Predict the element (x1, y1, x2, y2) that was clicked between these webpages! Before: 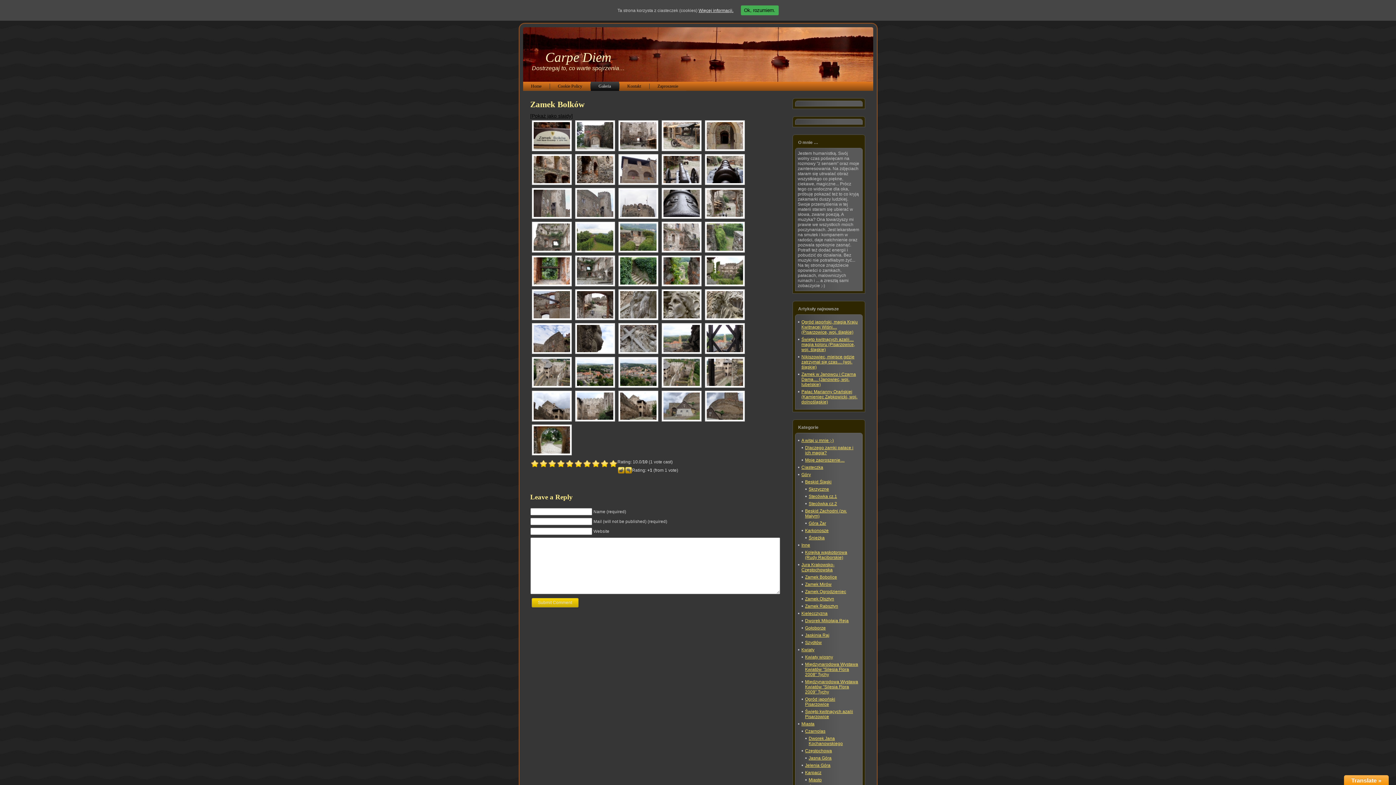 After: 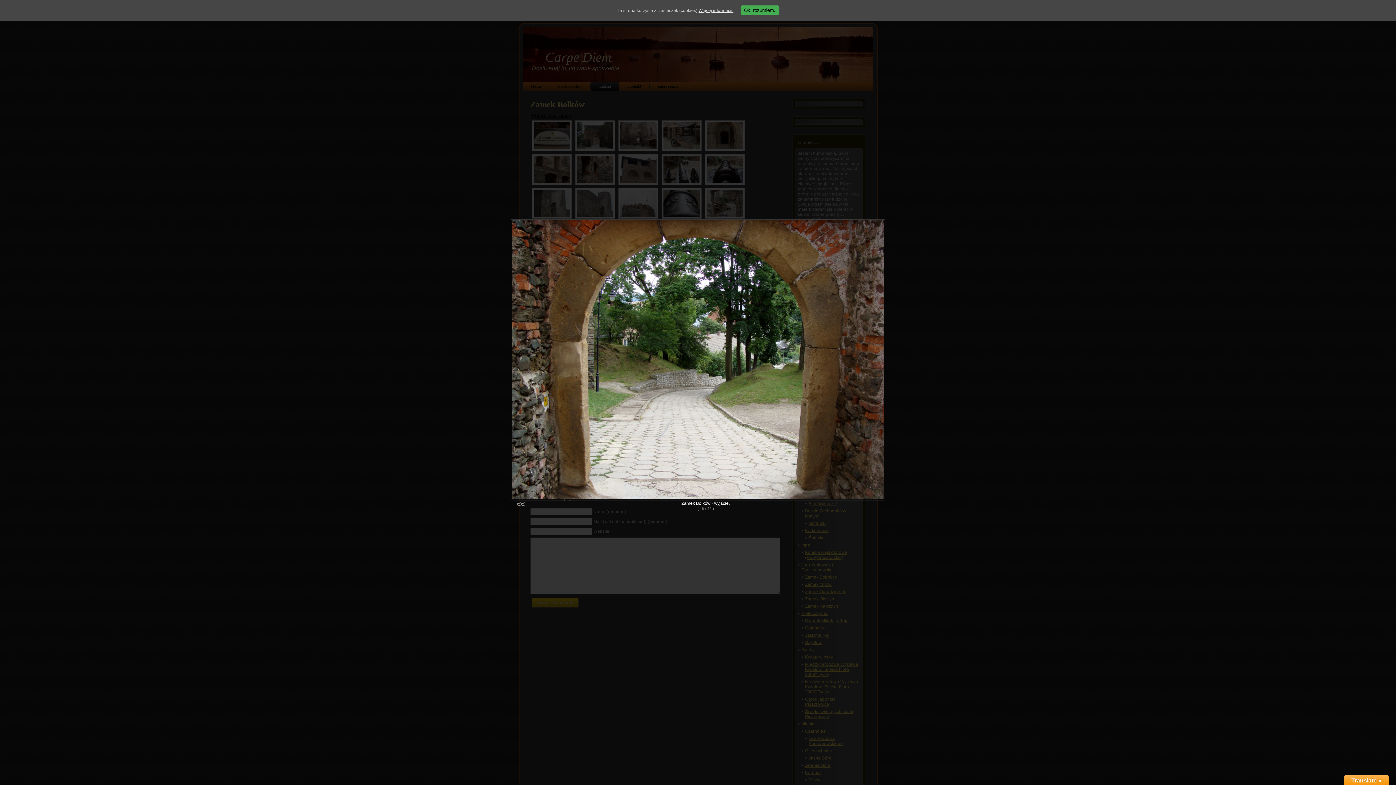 Action: bbox: (530, 424, 571, 455)